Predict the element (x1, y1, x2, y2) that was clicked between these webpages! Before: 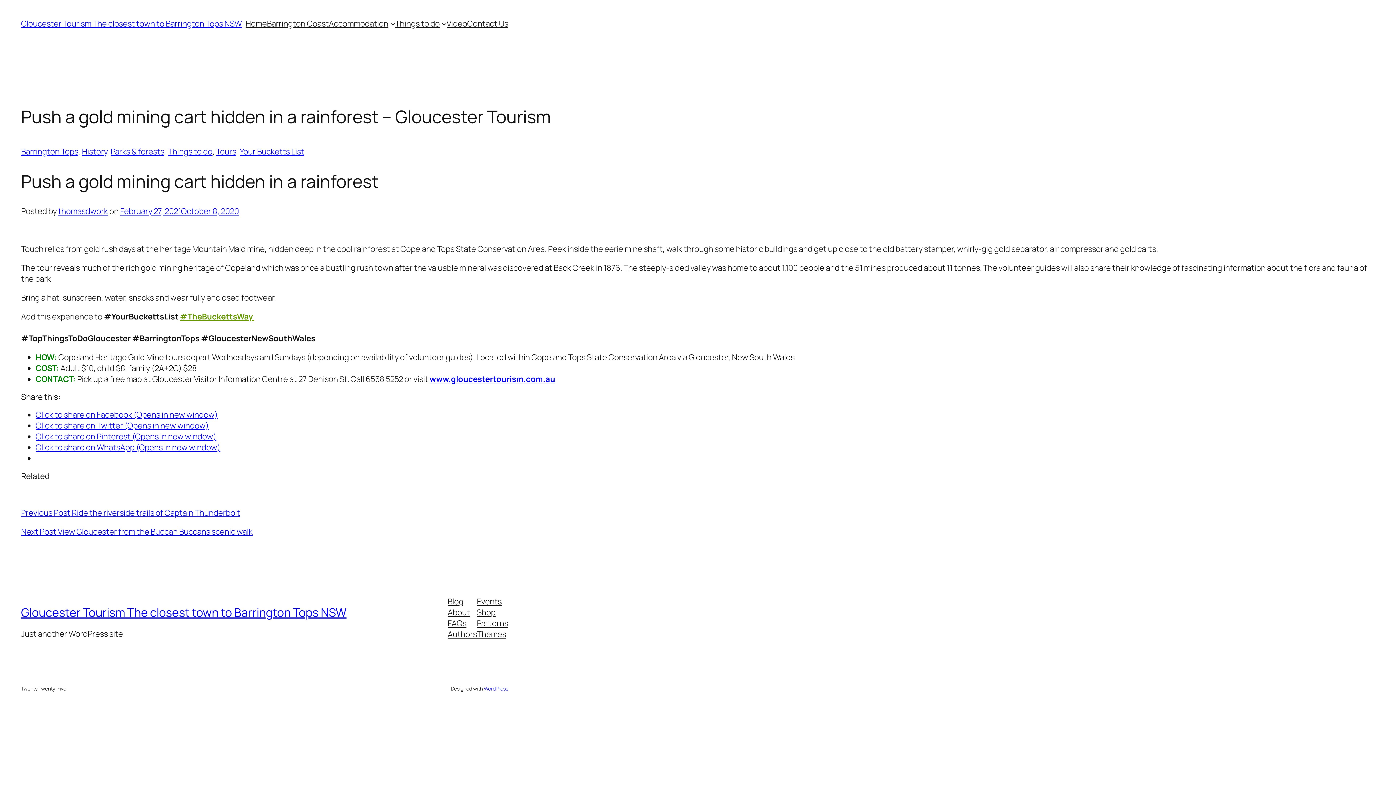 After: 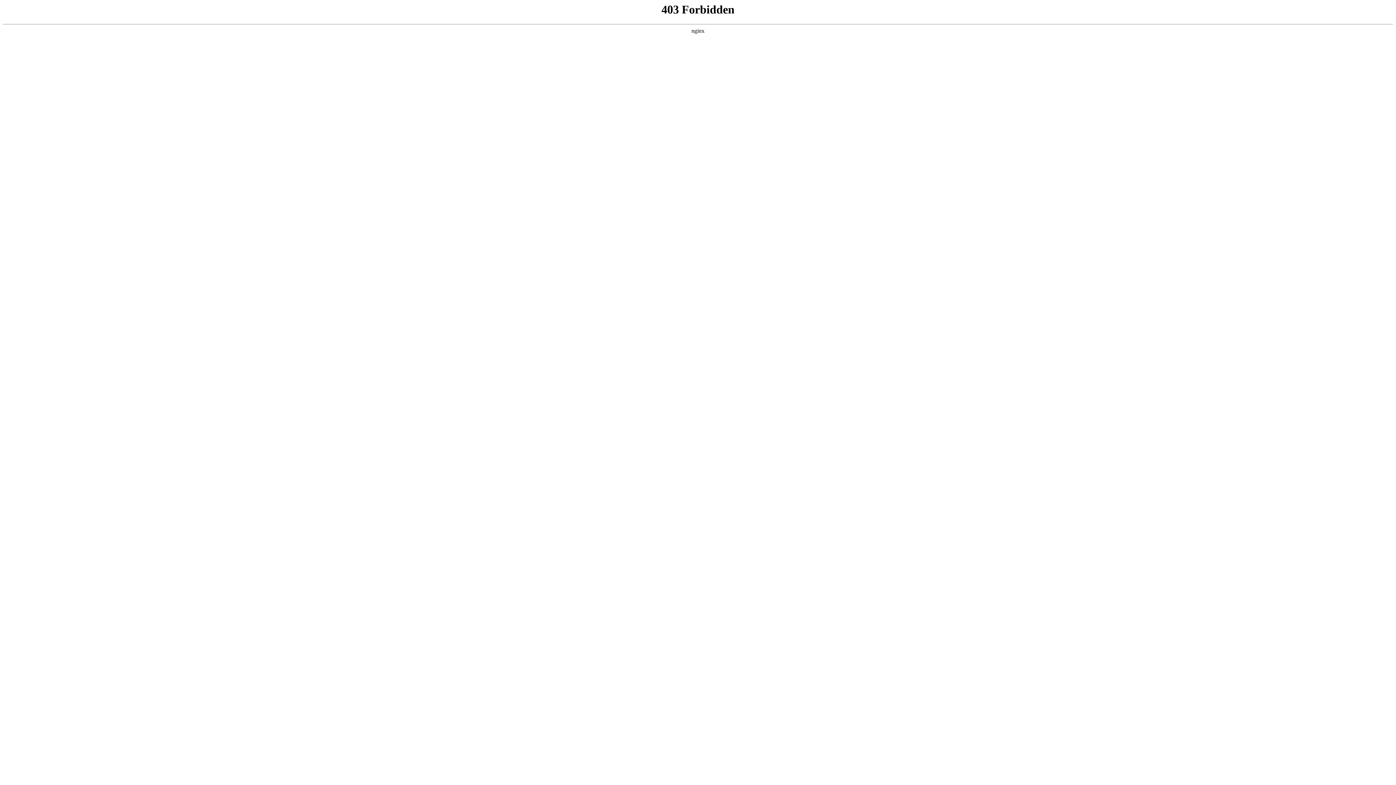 Action: bbox: (21, 146, 78, 157) label: Barrington Tops